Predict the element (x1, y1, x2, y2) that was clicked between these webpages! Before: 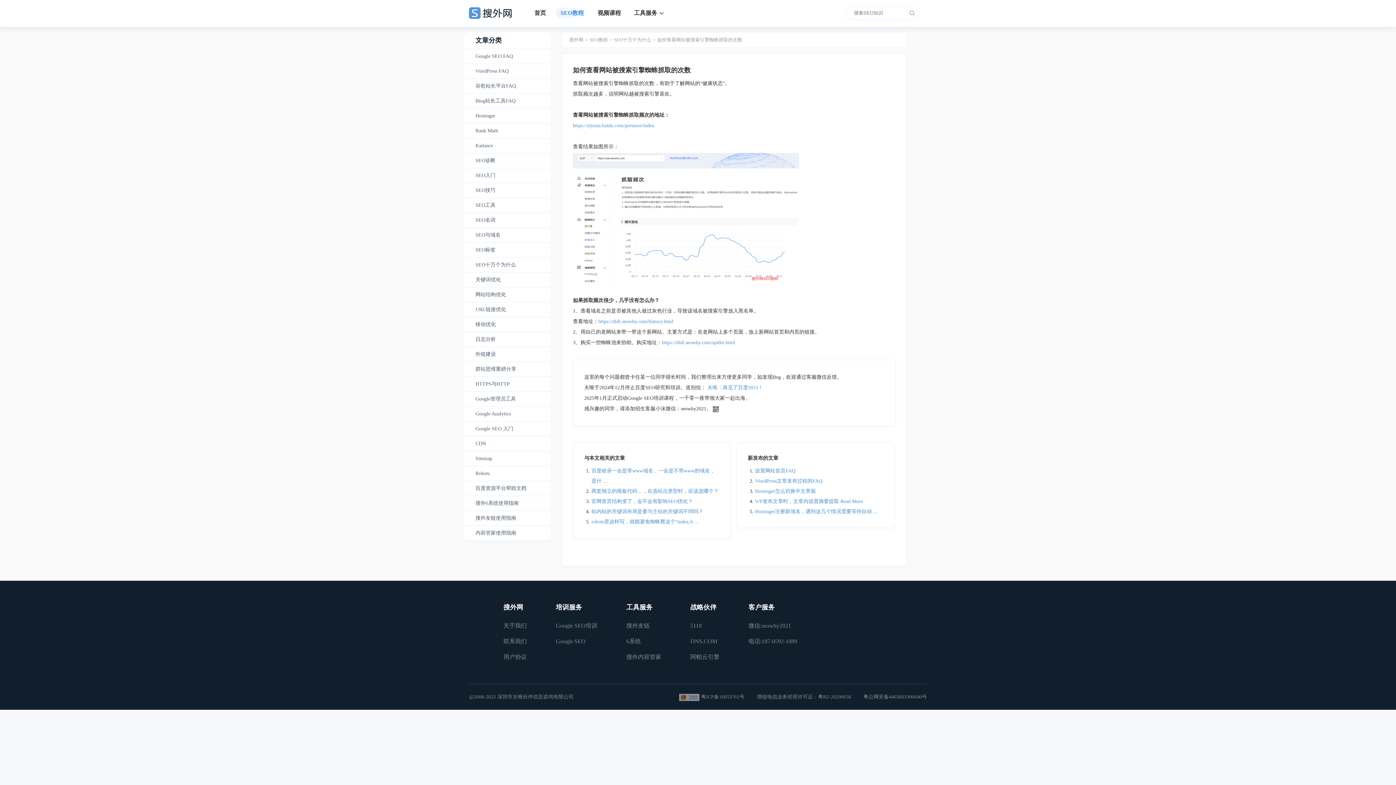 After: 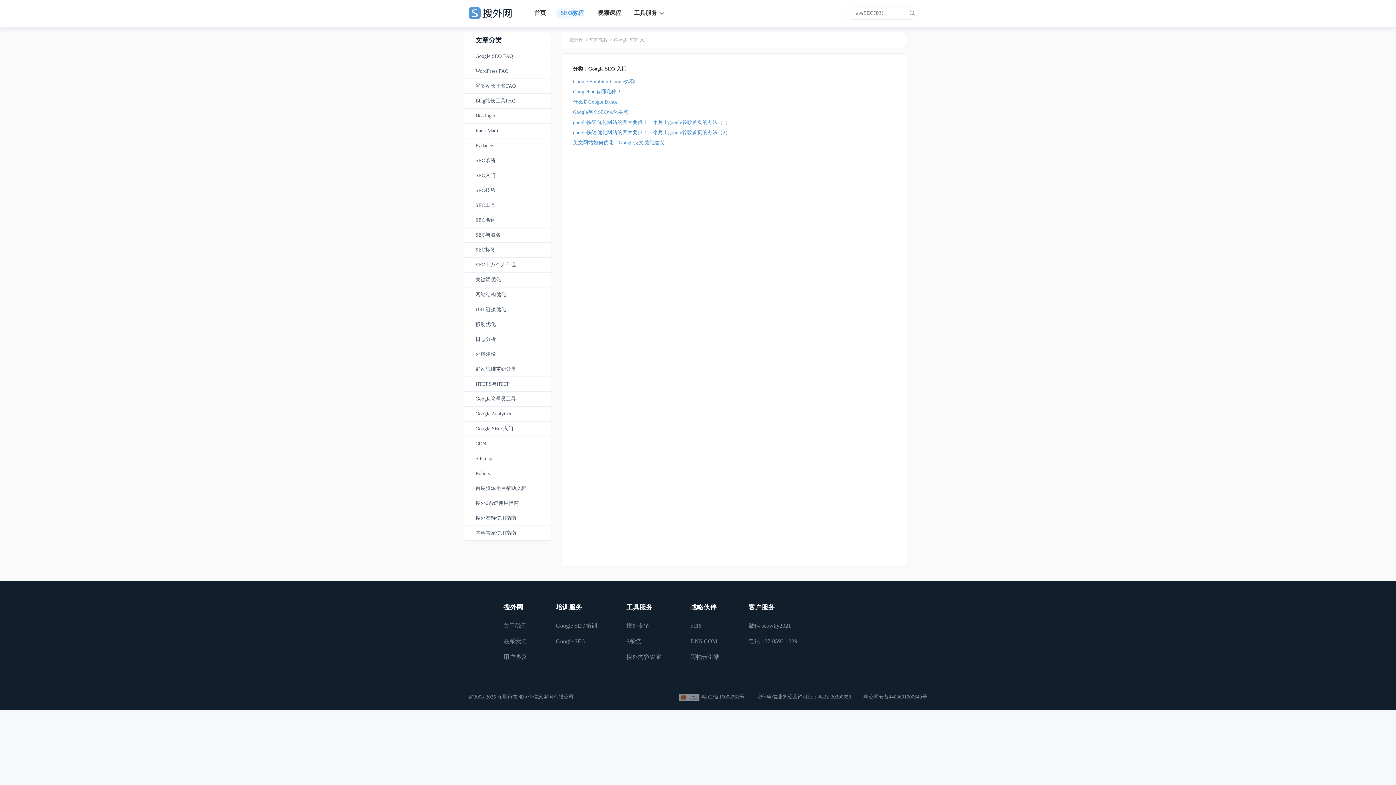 Action: bbox: (463, 421, 550, 436) label: Google SEO 入门